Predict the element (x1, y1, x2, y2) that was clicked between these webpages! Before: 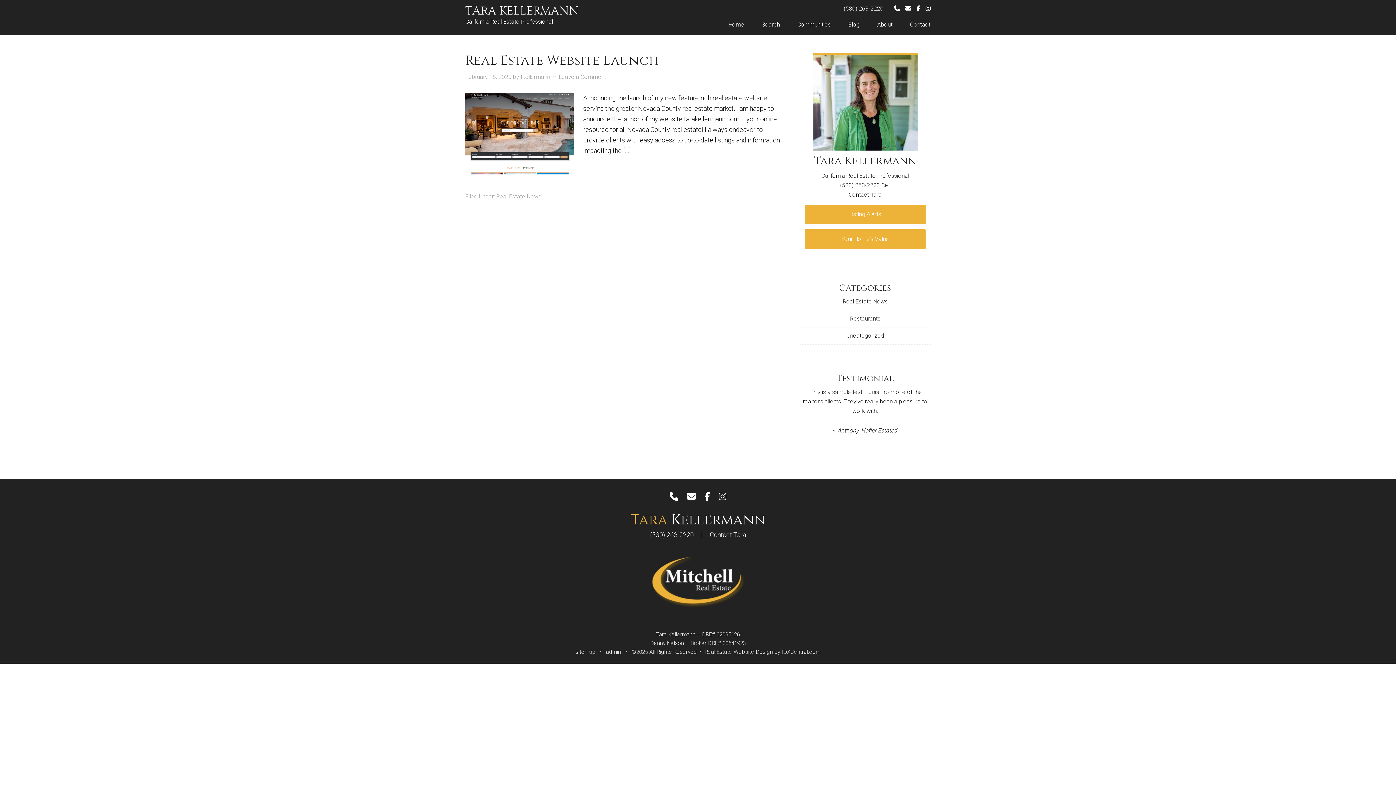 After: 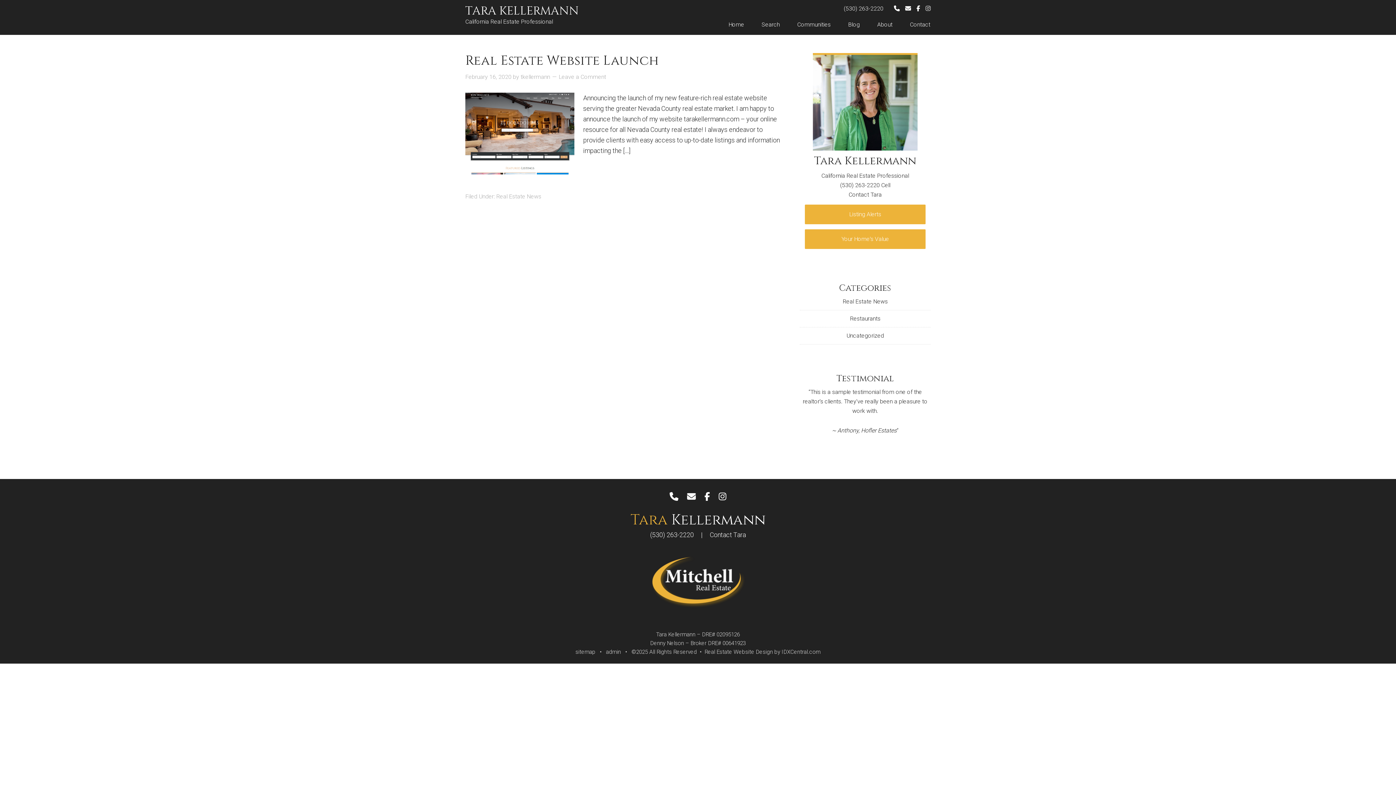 Action: bbox: (920, 5, 930, 11) label: instagram